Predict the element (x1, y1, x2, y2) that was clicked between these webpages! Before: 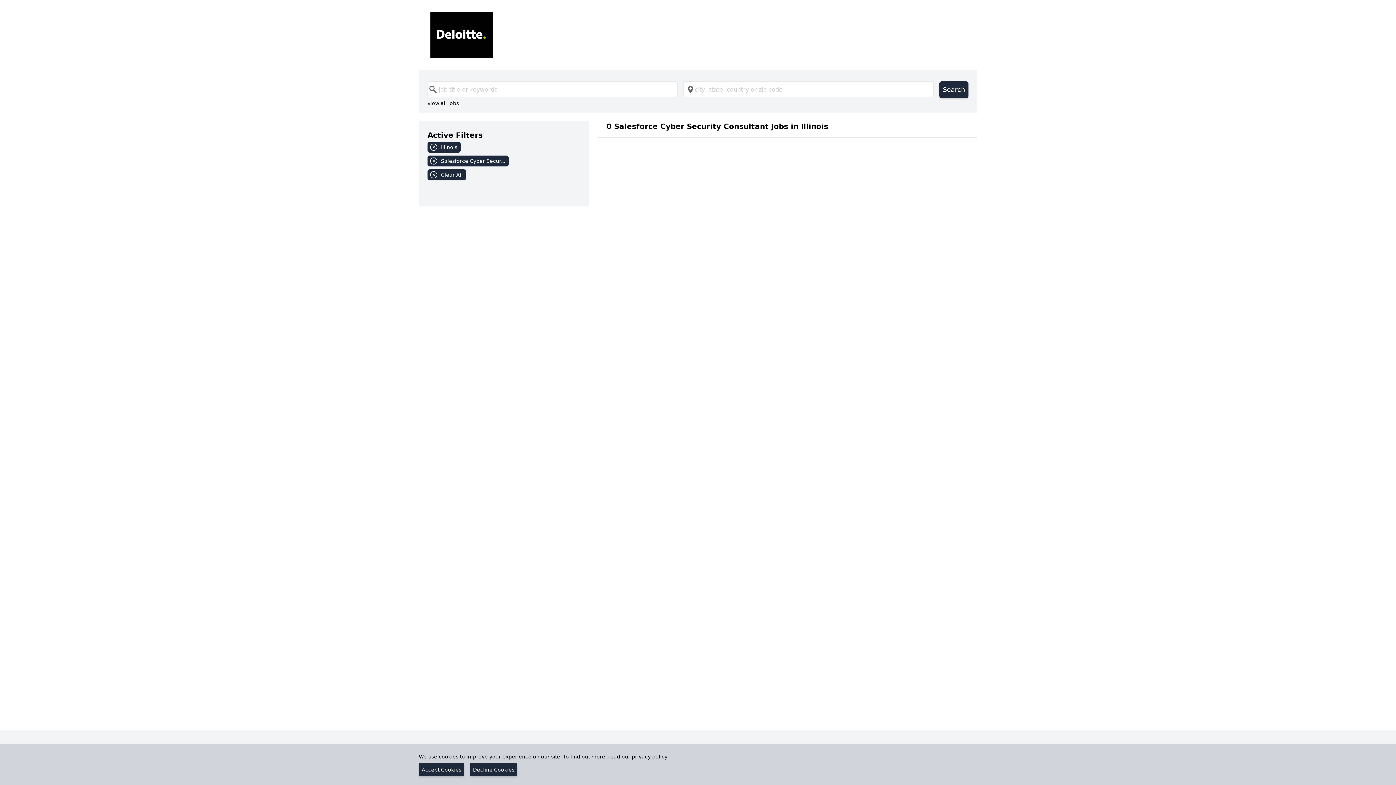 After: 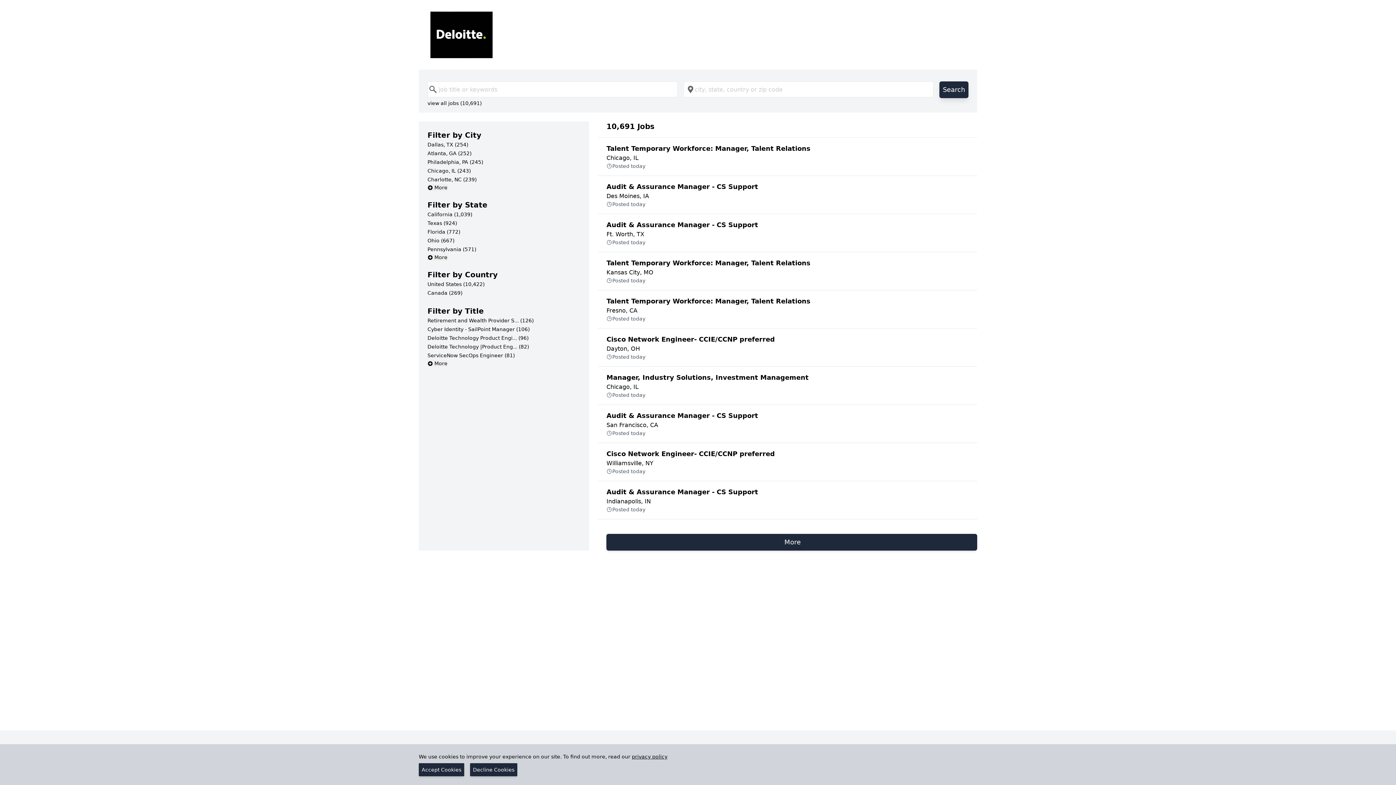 Action: label: Search bbox: (939, 81, 968, 98)